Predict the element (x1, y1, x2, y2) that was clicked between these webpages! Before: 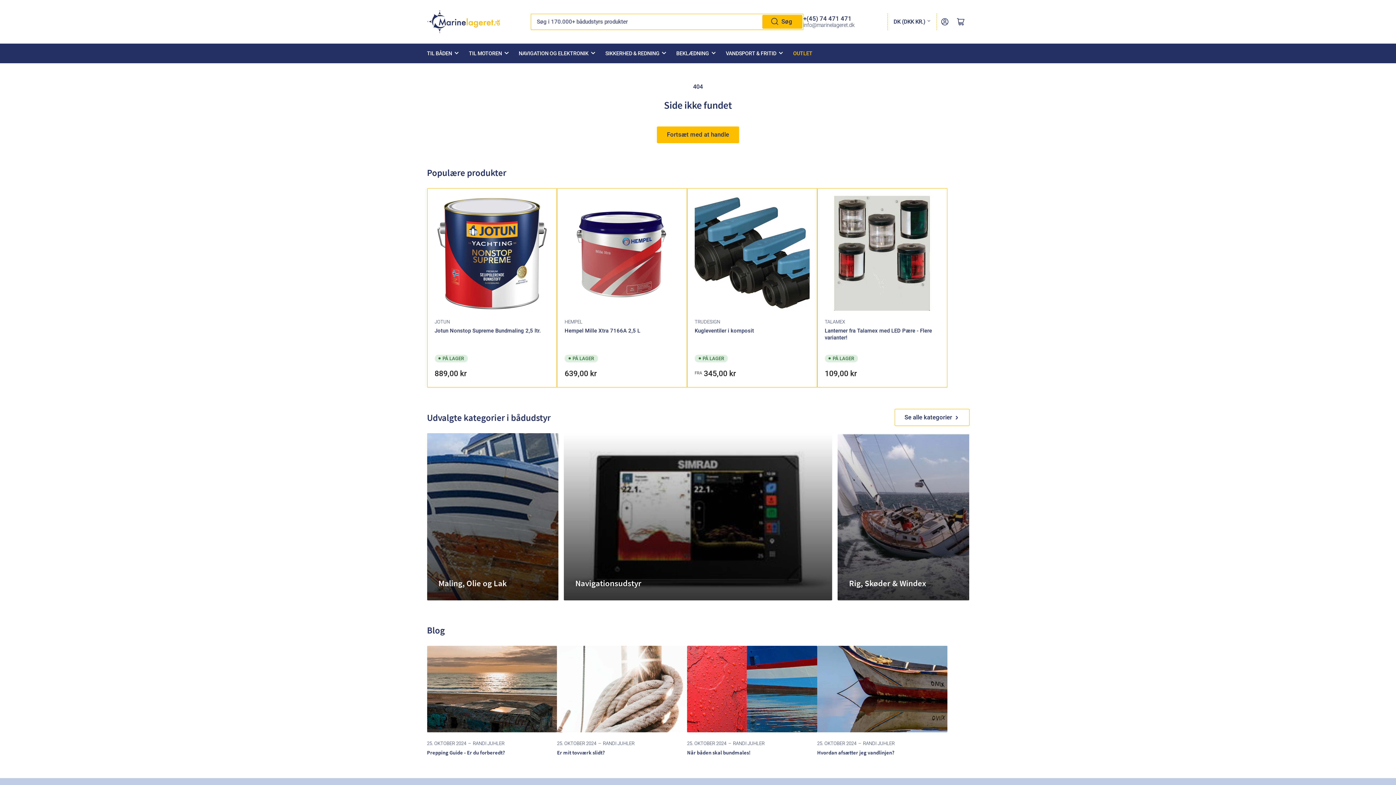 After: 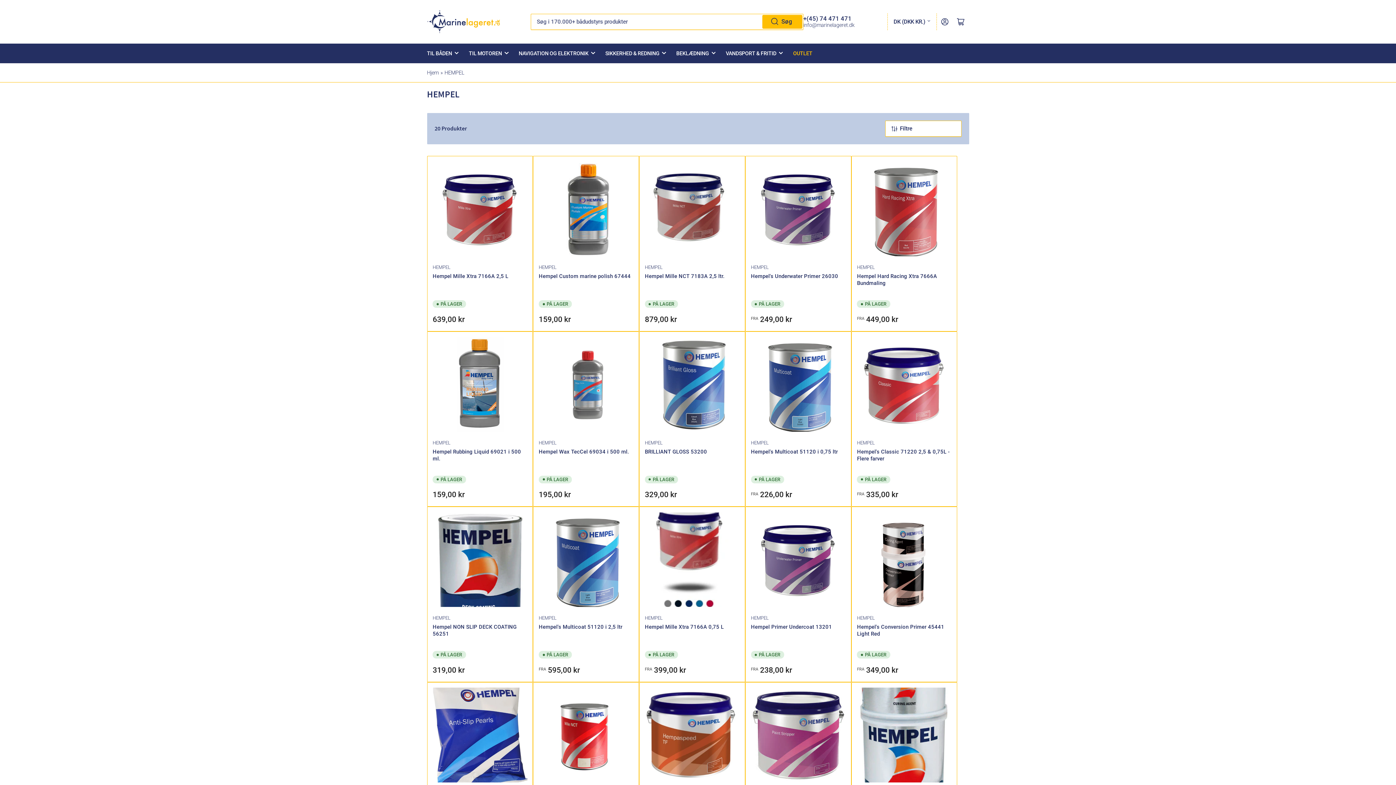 Action: bbox: (564, 319, 582, 324) label: HEMPEL